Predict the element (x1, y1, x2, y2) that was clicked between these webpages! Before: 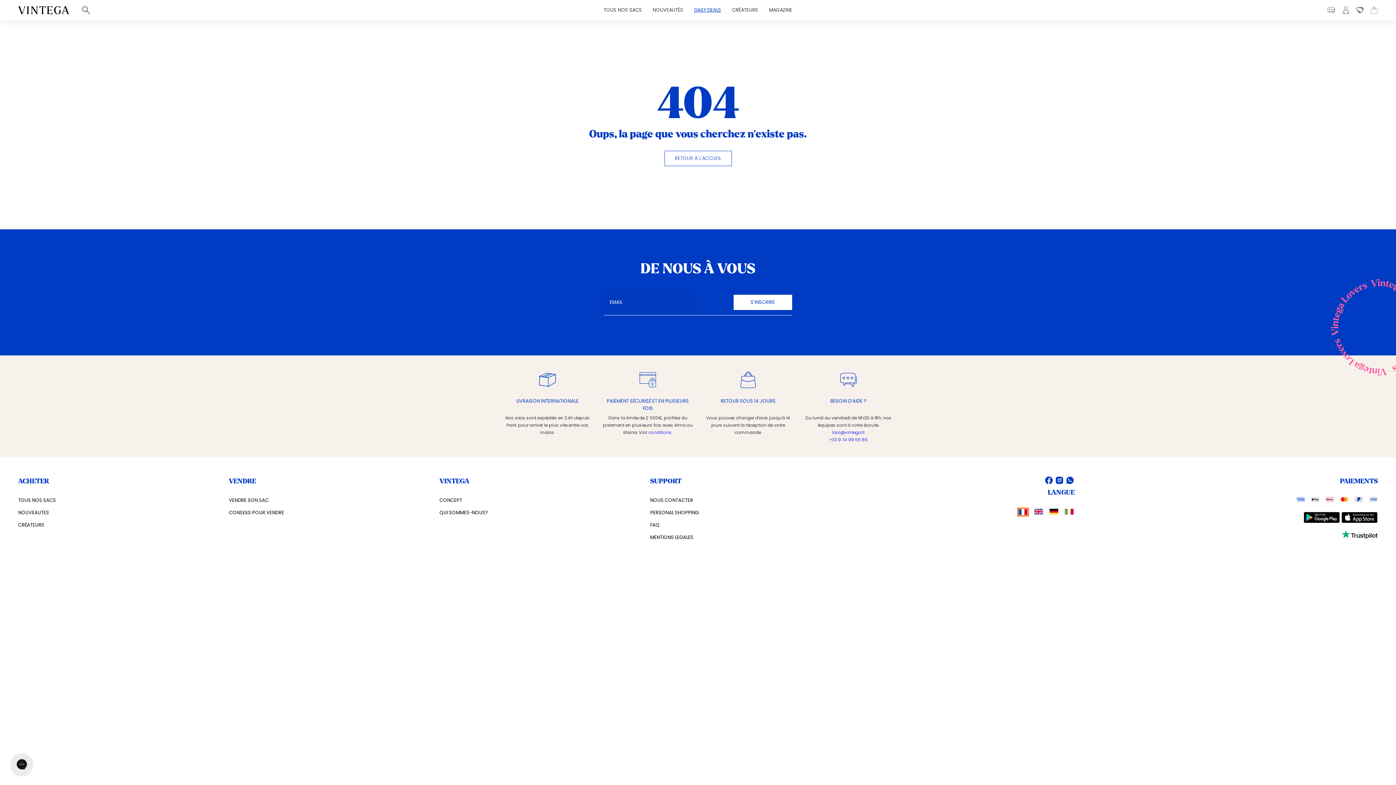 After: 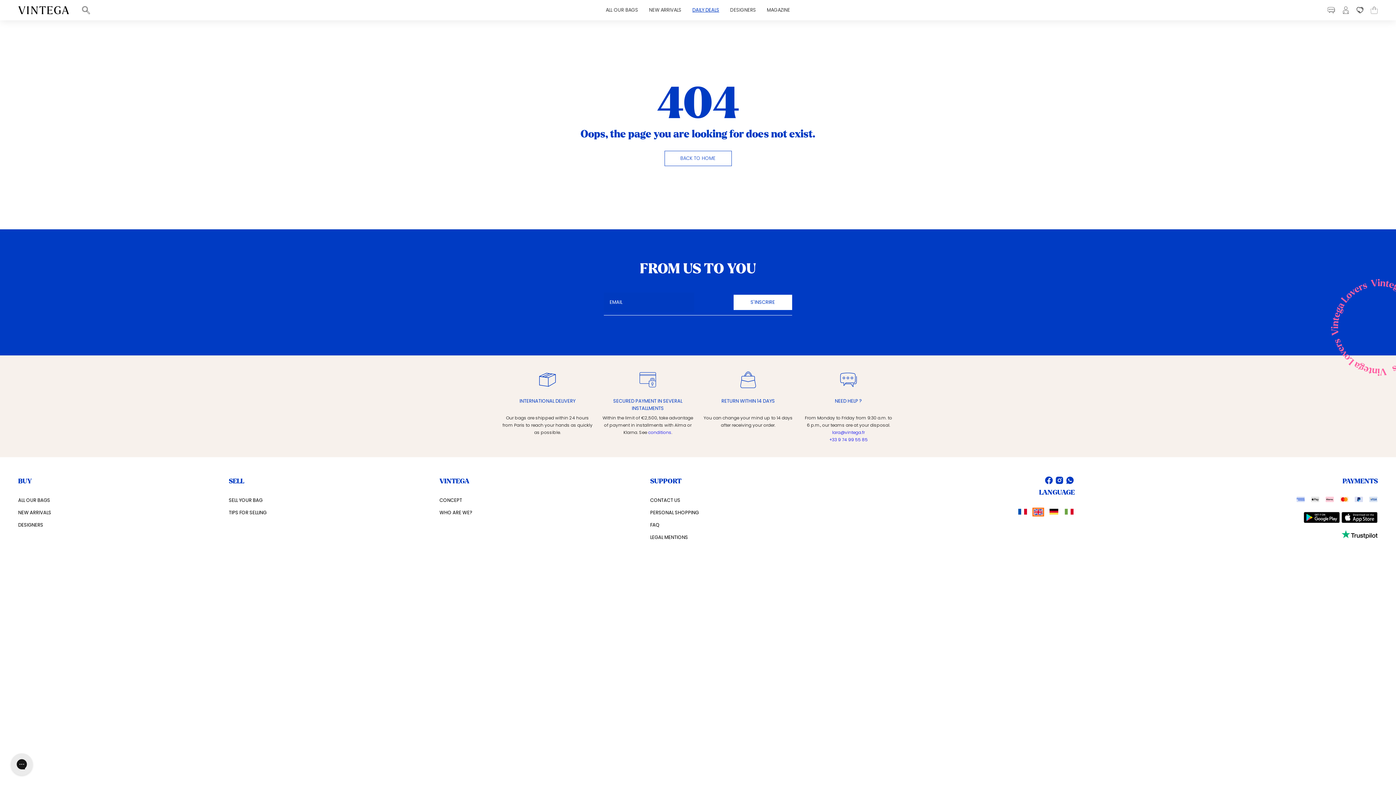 Action: bbox: (1034, 509, 1043, 515)